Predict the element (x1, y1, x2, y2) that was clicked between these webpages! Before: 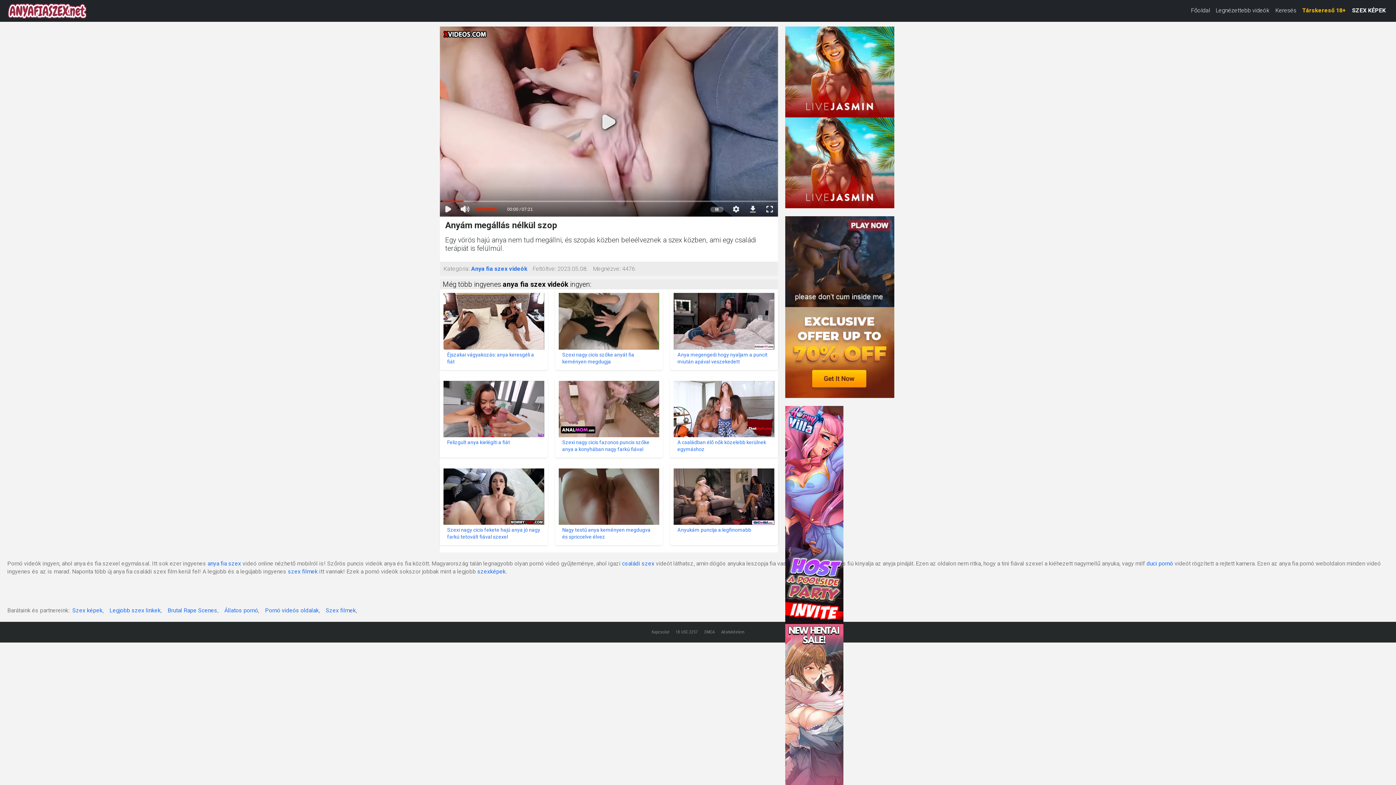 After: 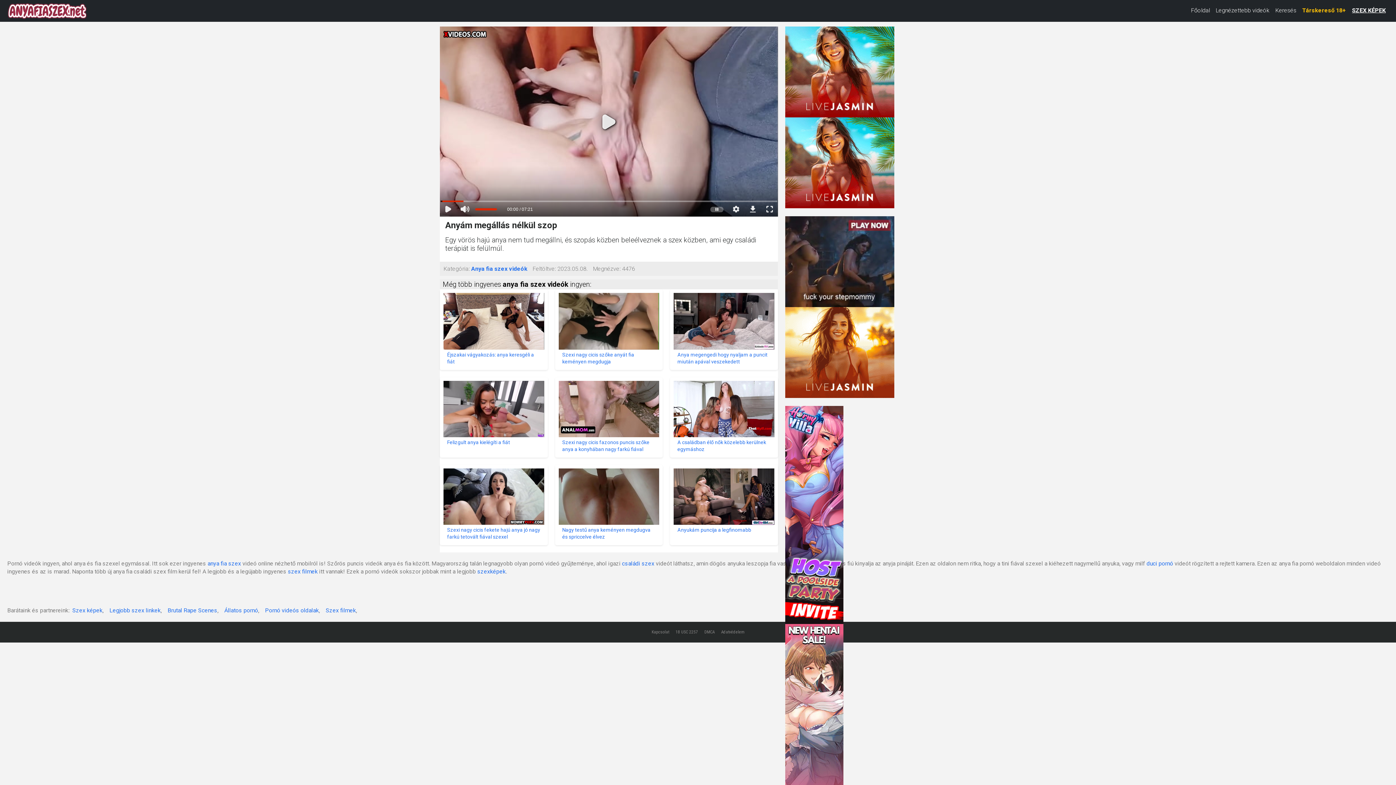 Action: label: SZEX KÉPEK bbox: (1349, 4, 1389, 17)